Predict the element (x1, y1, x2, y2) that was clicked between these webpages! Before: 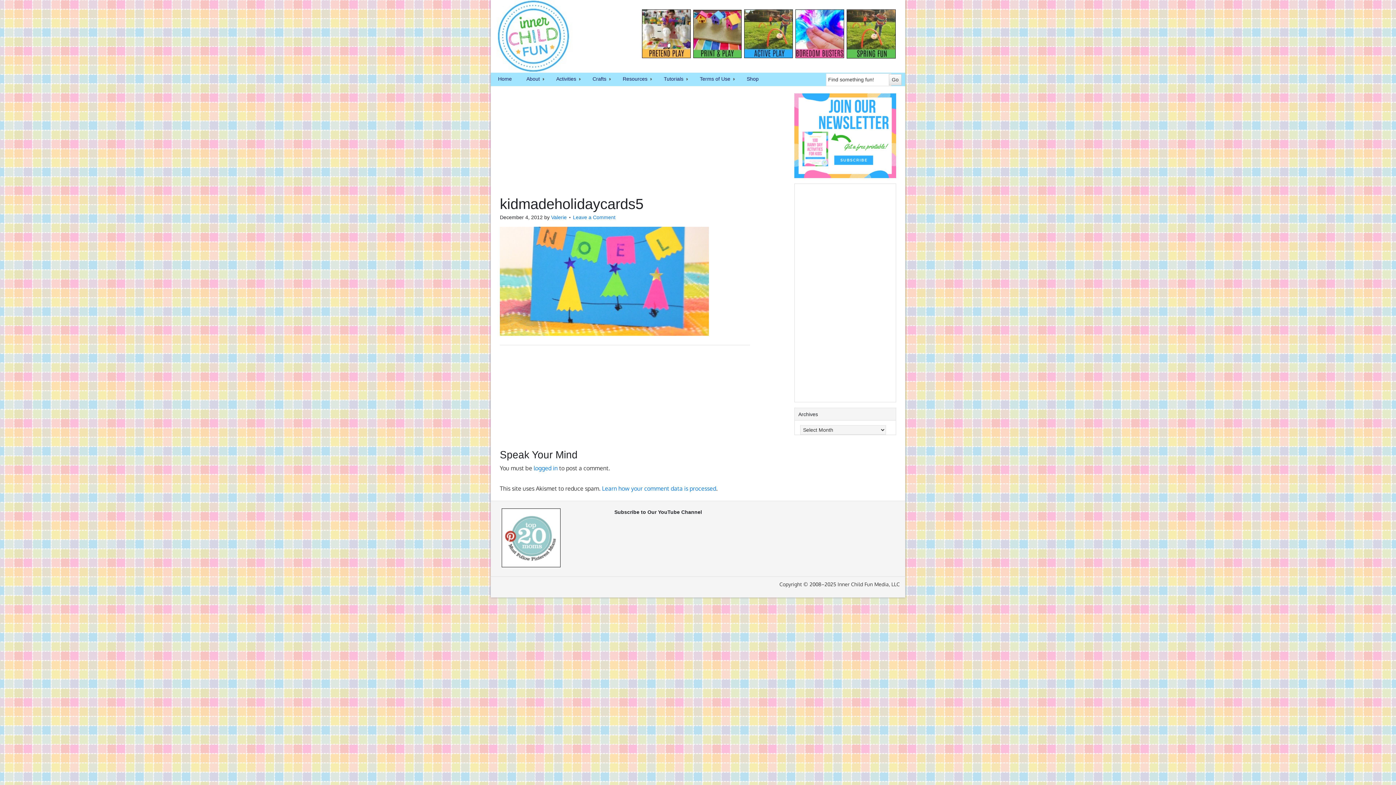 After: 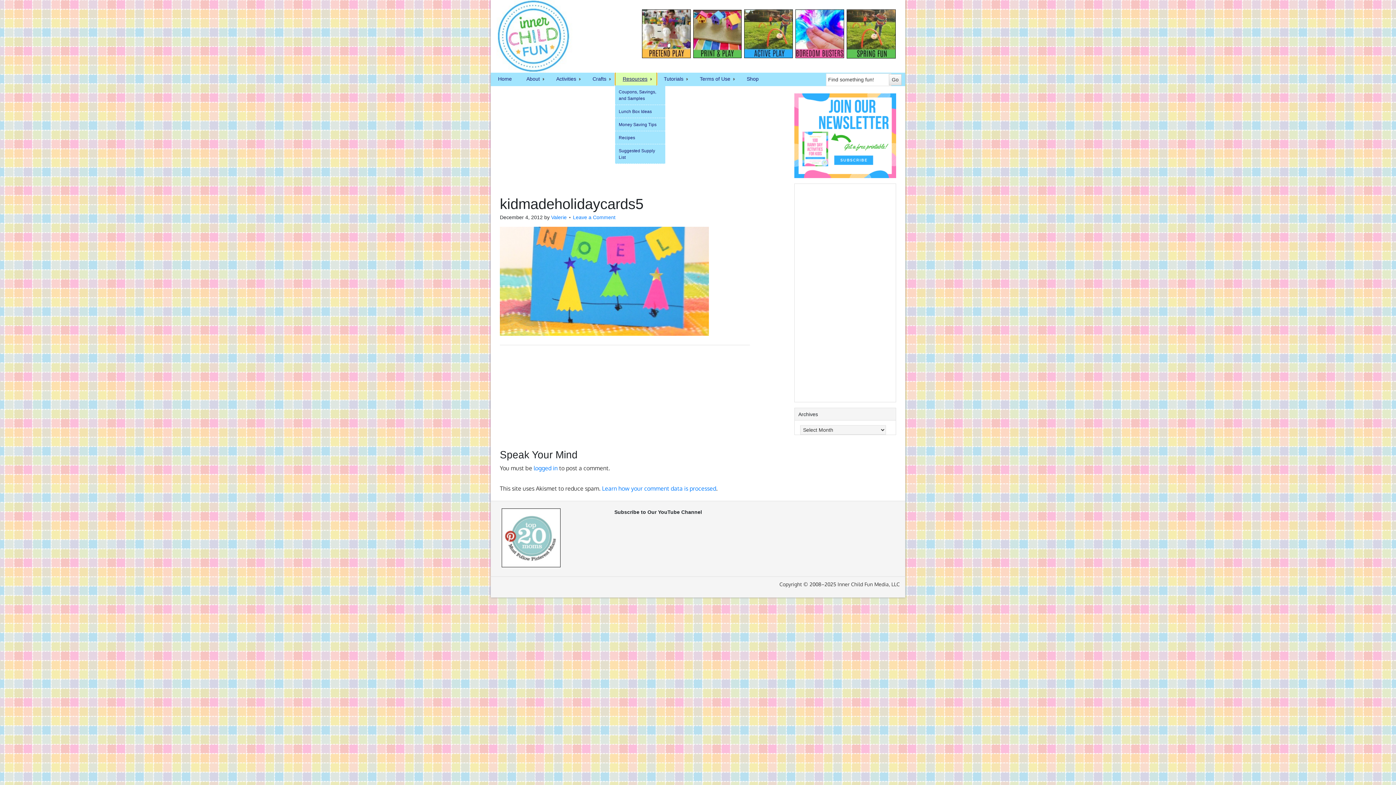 Action: label: Resources
» bbox: (615, 72, 656, 85)